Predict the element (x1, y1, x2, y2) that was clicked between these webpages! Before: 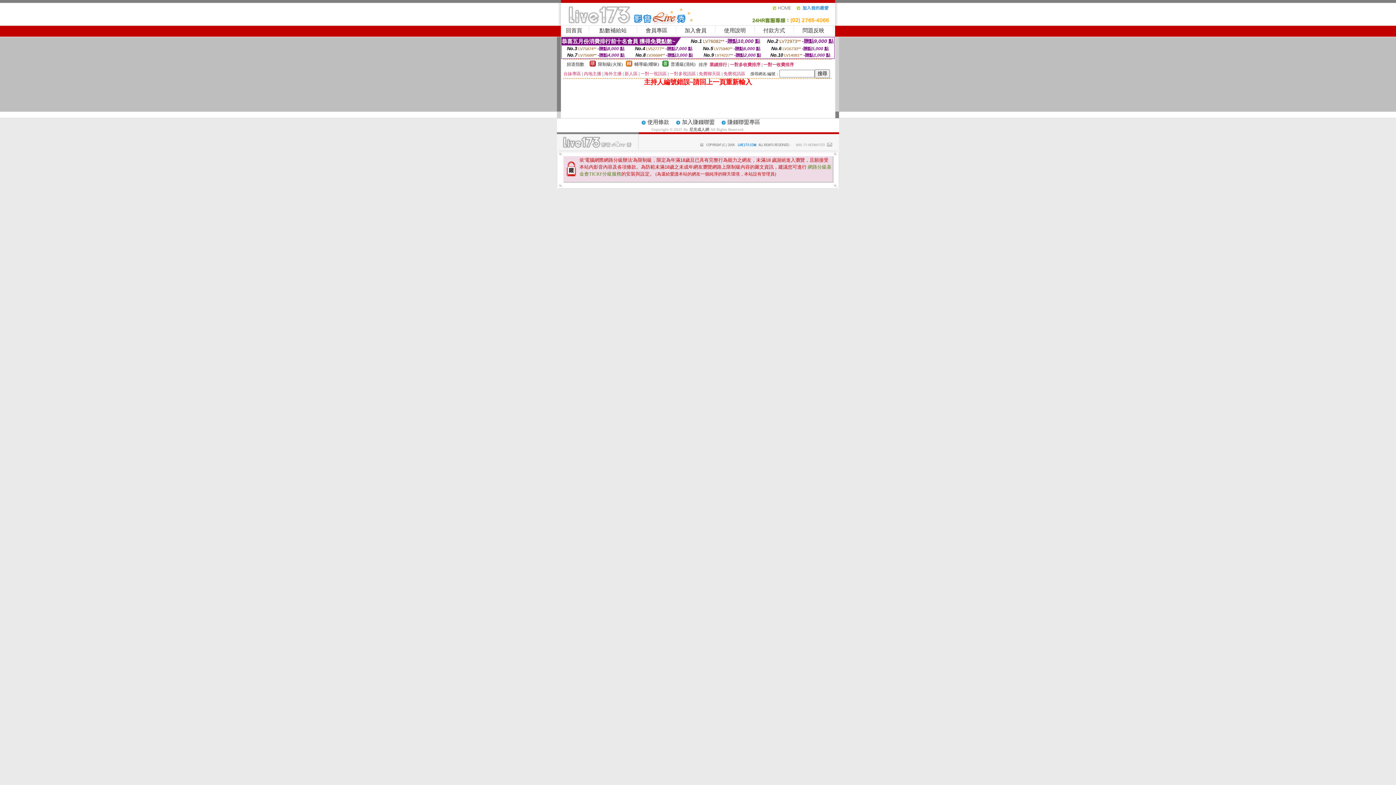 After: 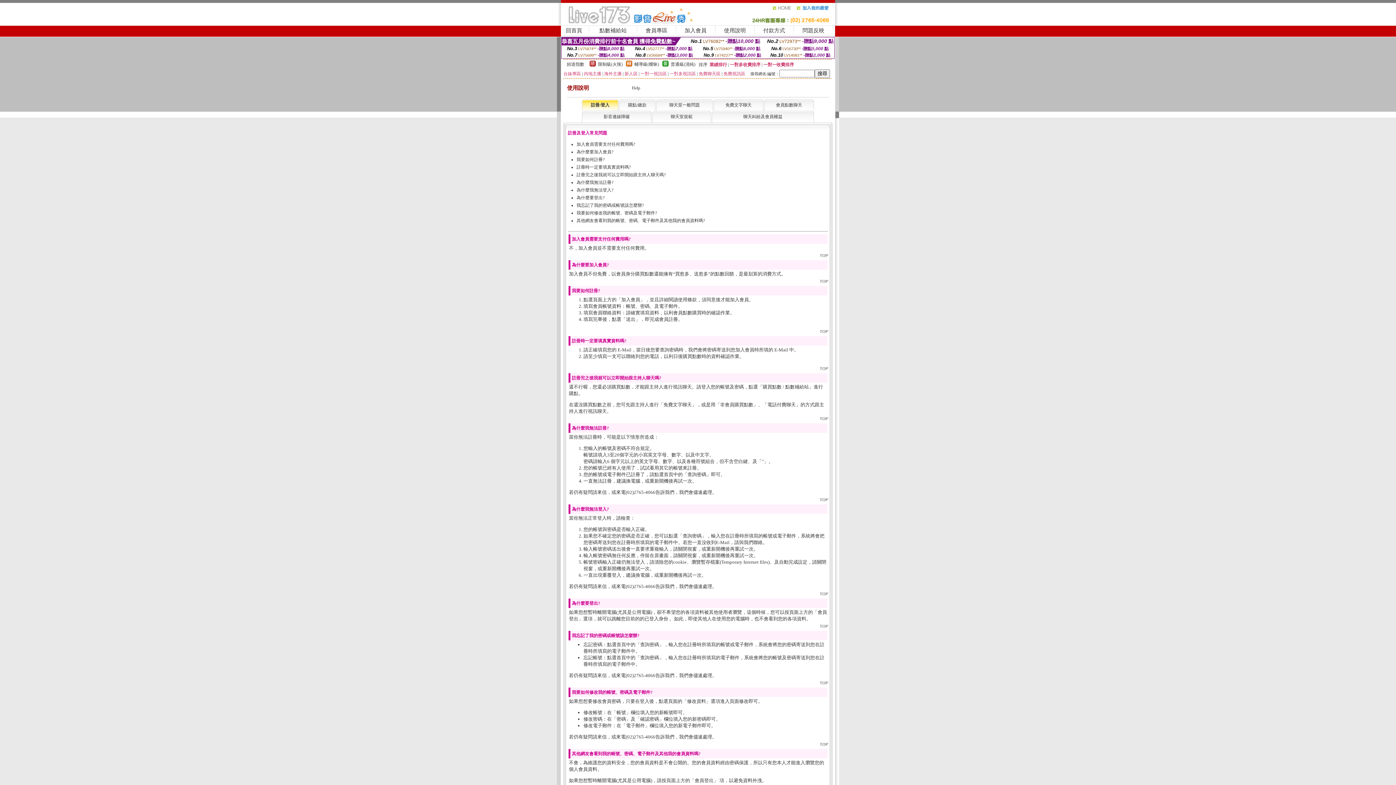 Action: label: 使用說明 bbox: (724, 27, 746, 33)